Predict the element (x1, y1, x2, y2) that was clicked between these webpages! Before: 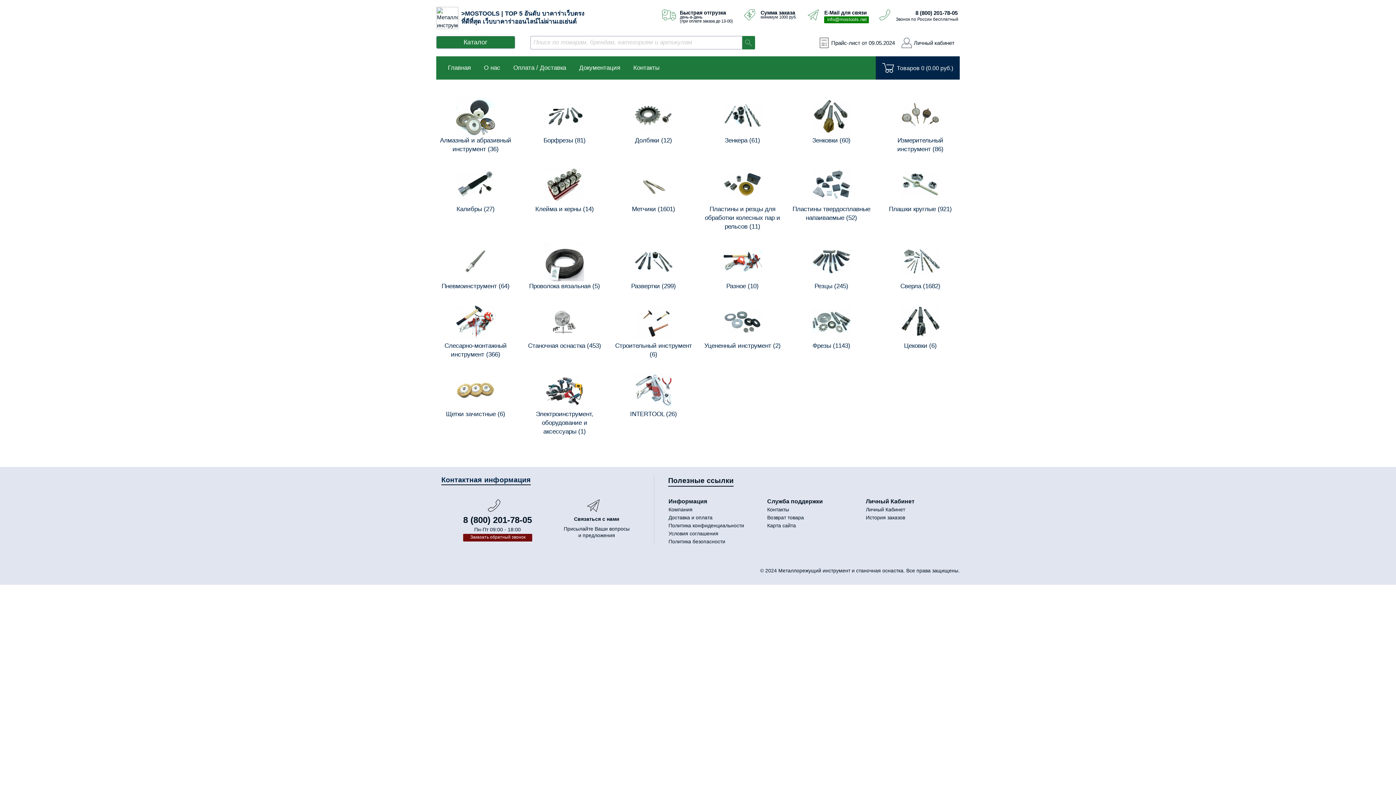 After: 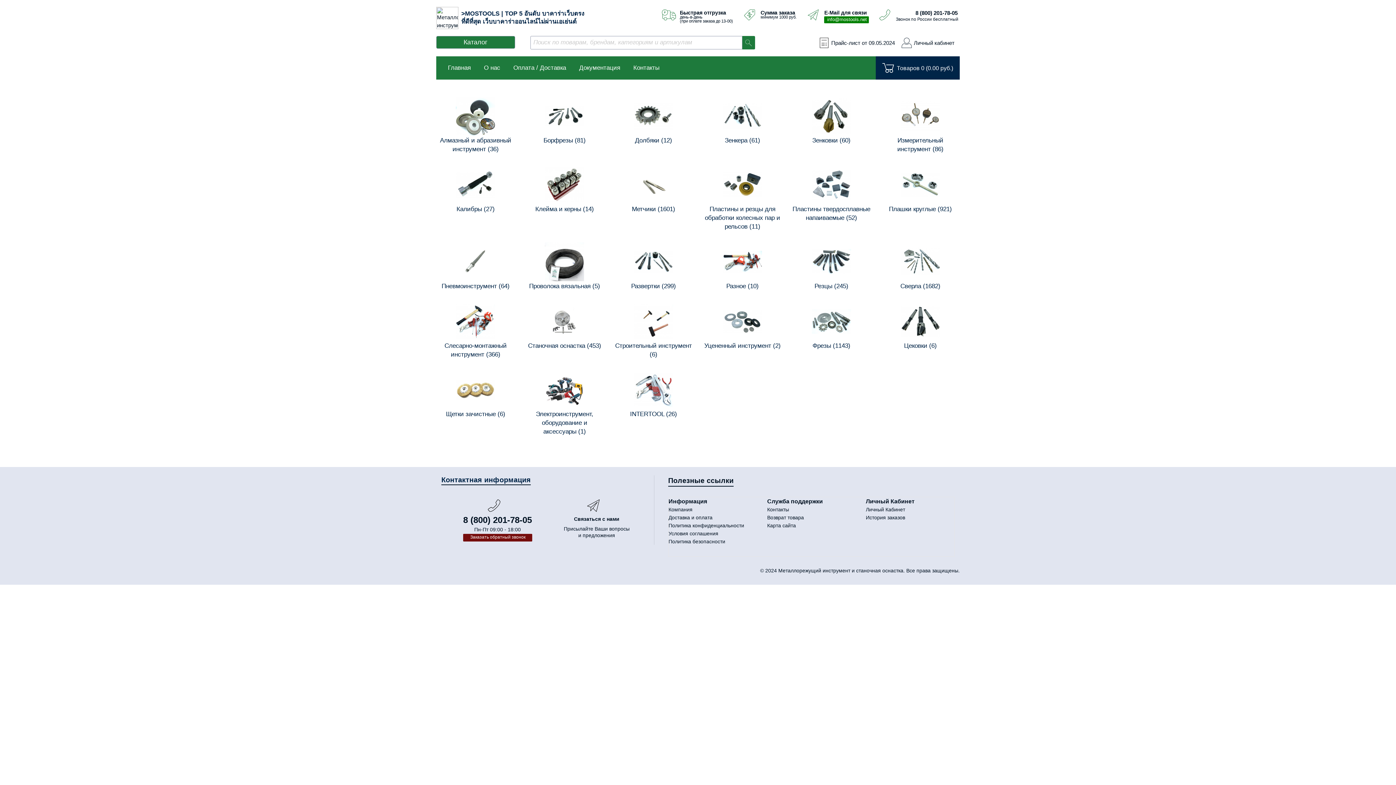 Action: label:  Щетки зачистные (6) bbox: (436, 370, 515, 421)